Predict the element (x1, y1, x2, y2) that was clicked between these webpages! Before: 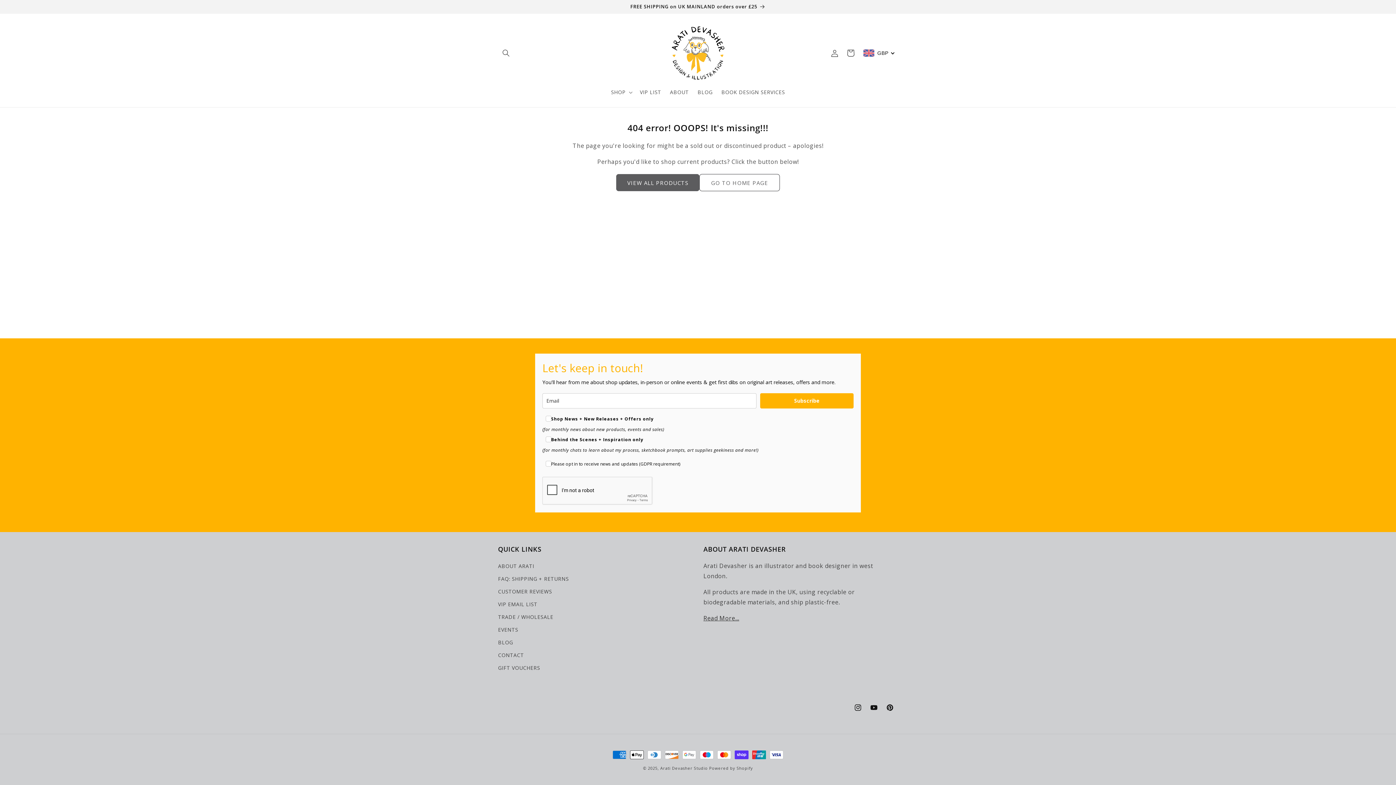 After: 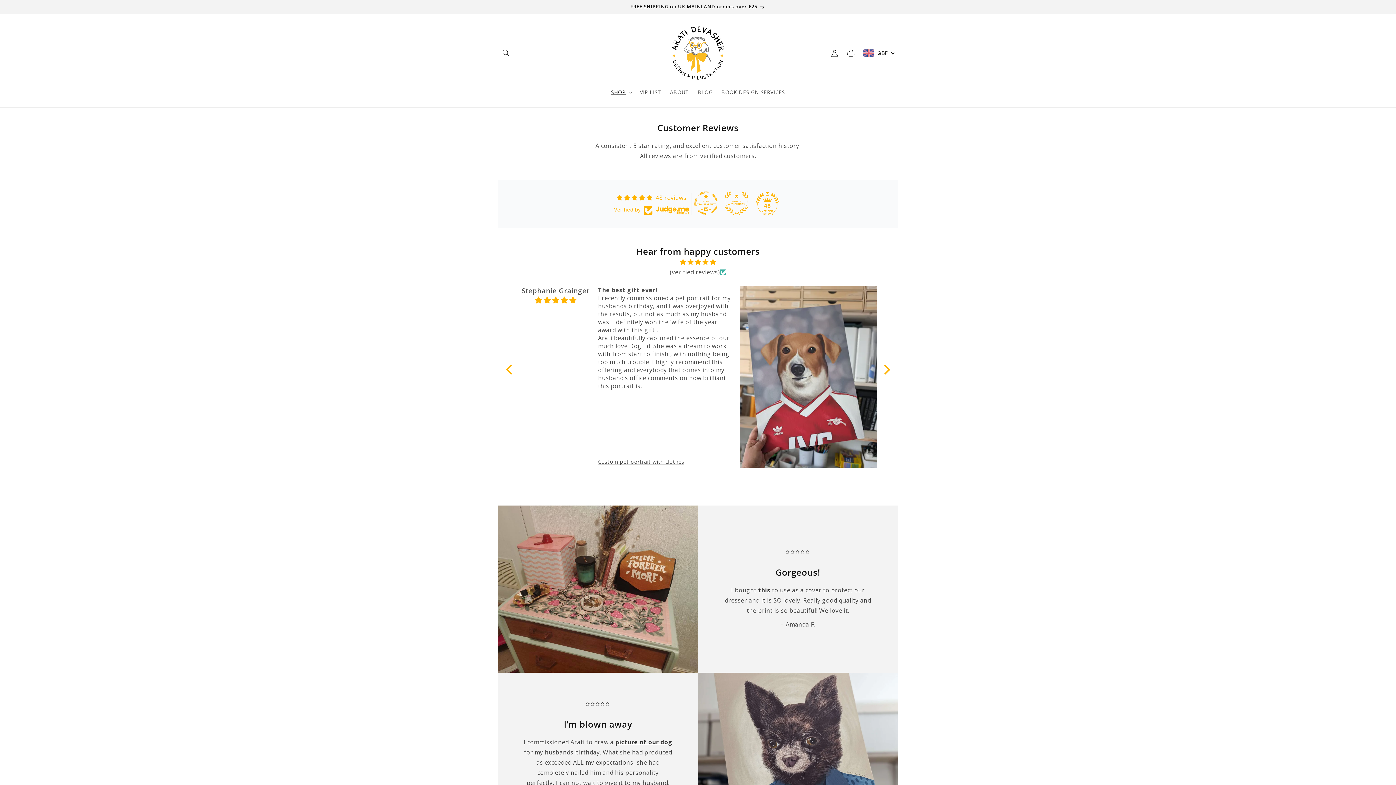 Action: bbox: (498, 585, 552, 598) label: CUSTOMER REVIEWS